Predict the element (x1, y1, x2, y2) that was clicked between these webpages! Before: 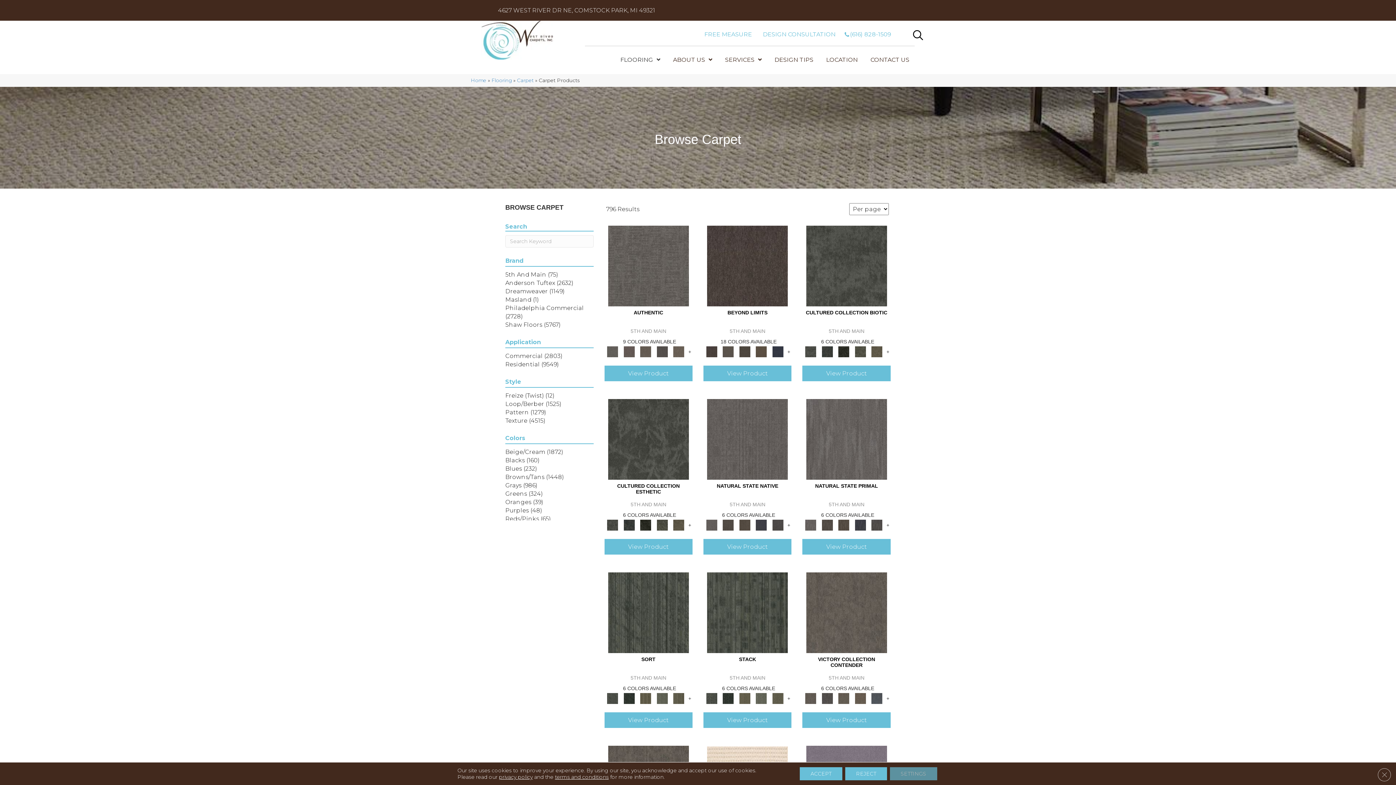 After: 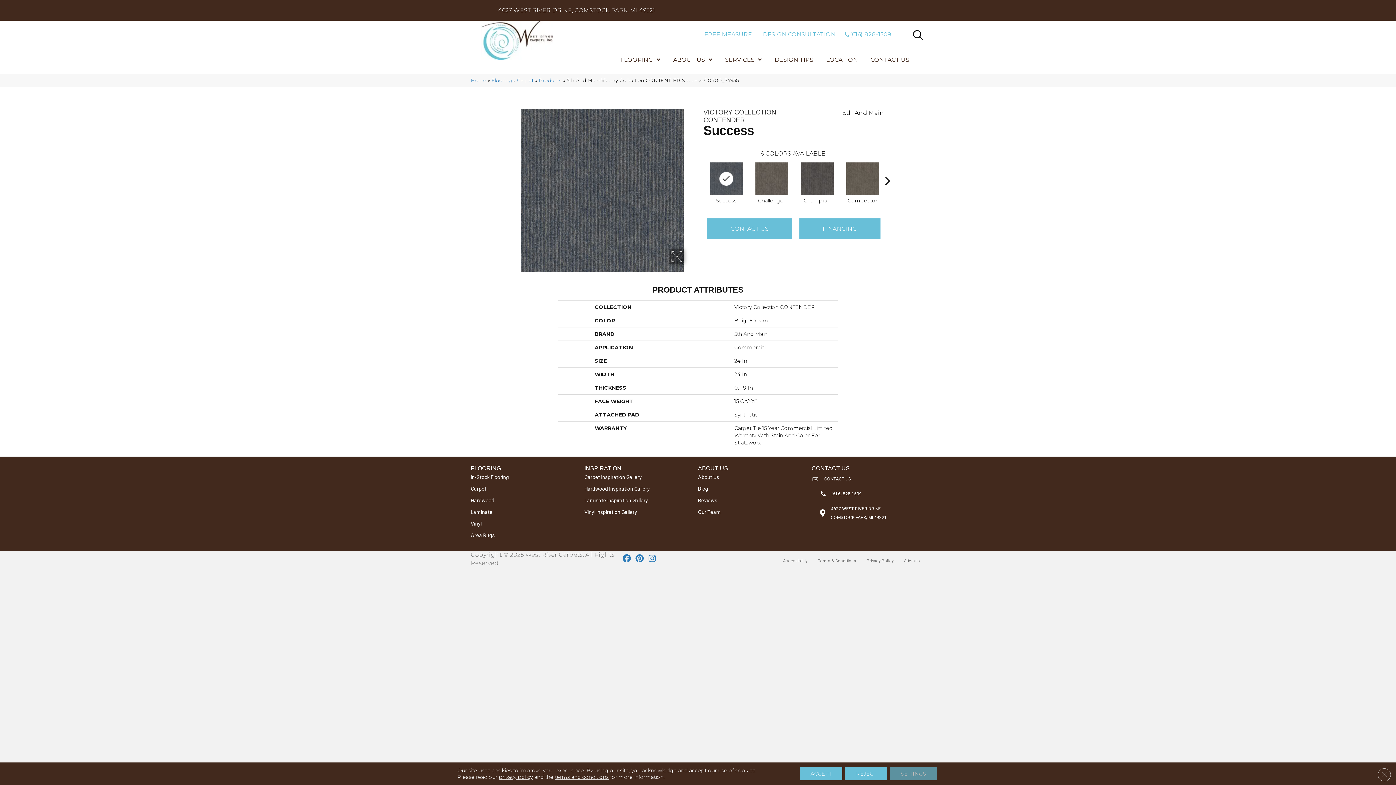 Action: bbox: (869, 695, 884, 701)